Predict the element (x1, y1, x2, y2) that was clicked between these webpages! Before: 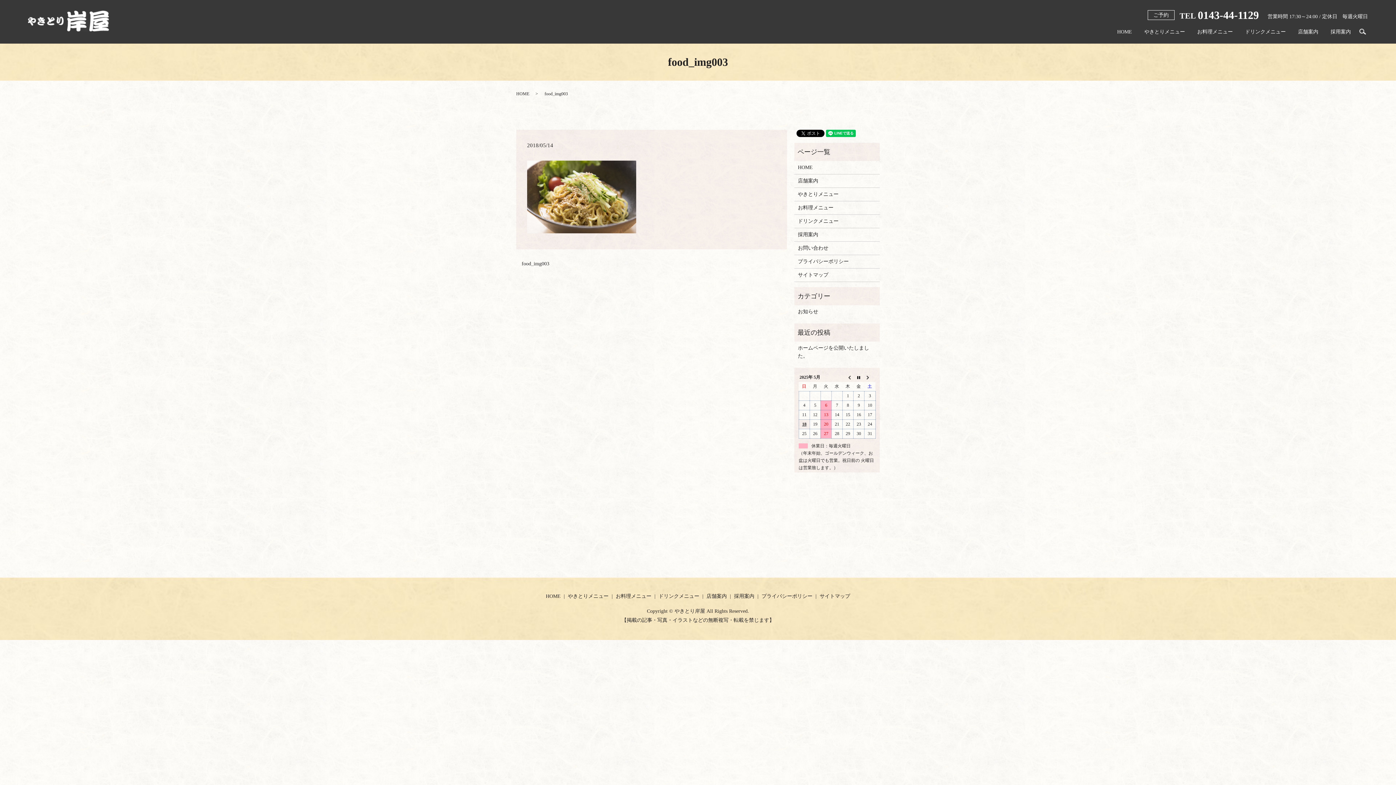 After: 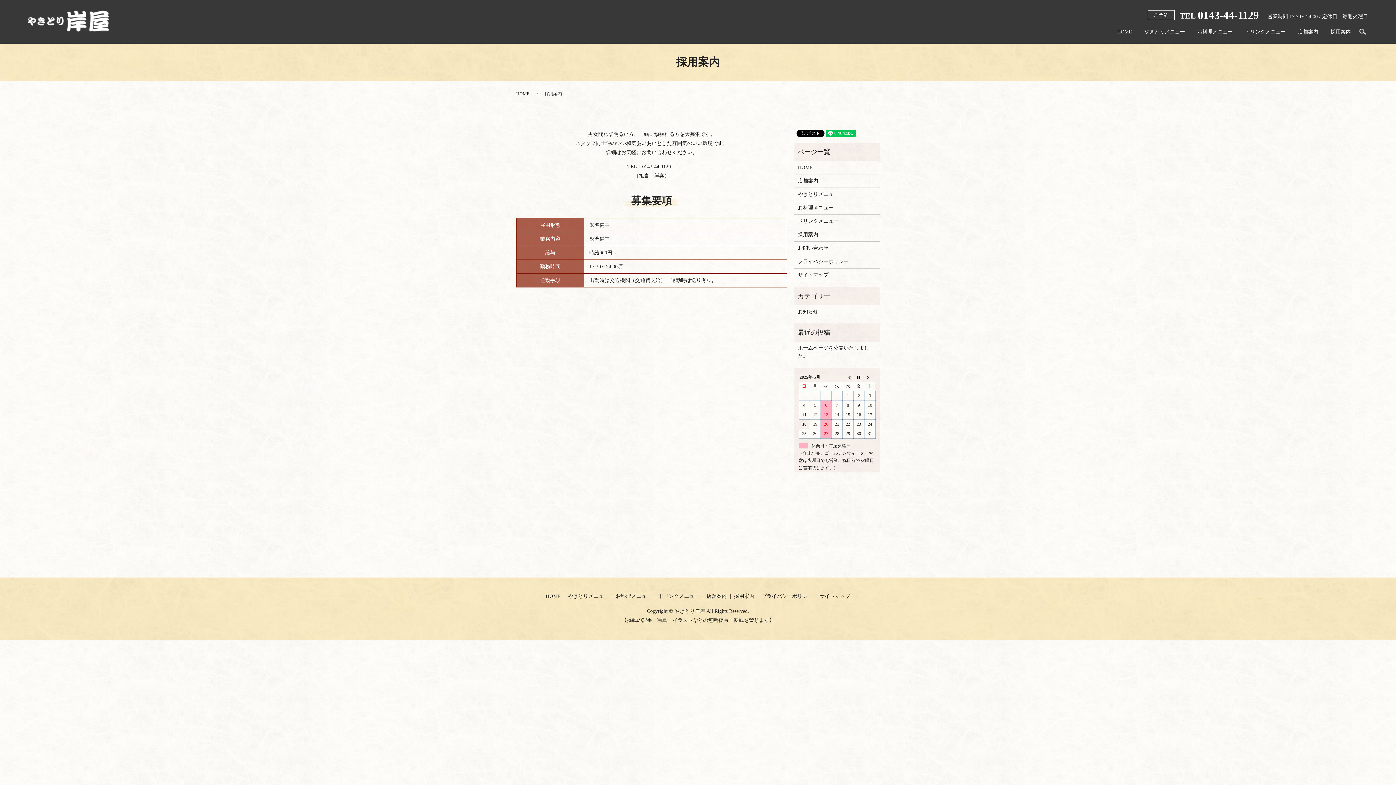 Action: label: 採用案内 bbox: (732, 591, 756, 601)